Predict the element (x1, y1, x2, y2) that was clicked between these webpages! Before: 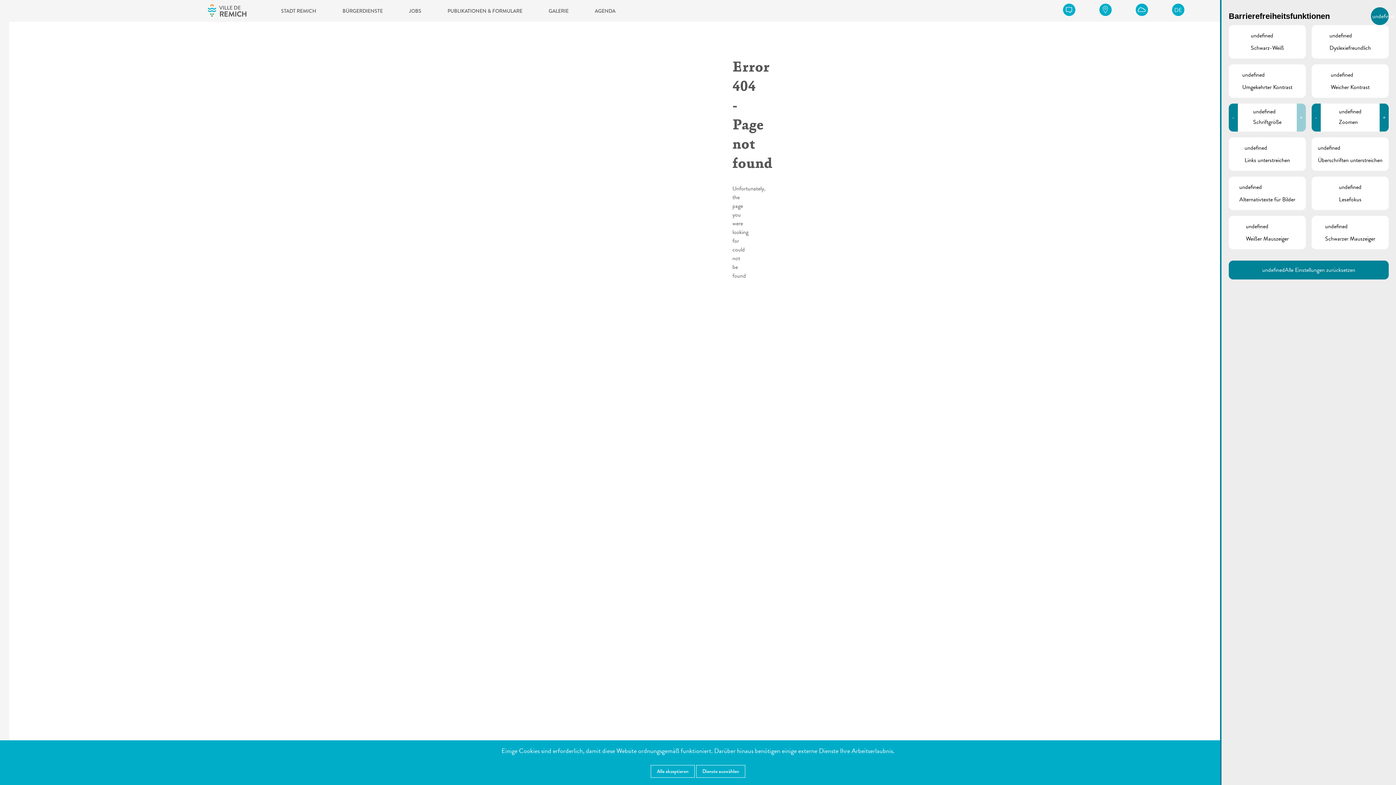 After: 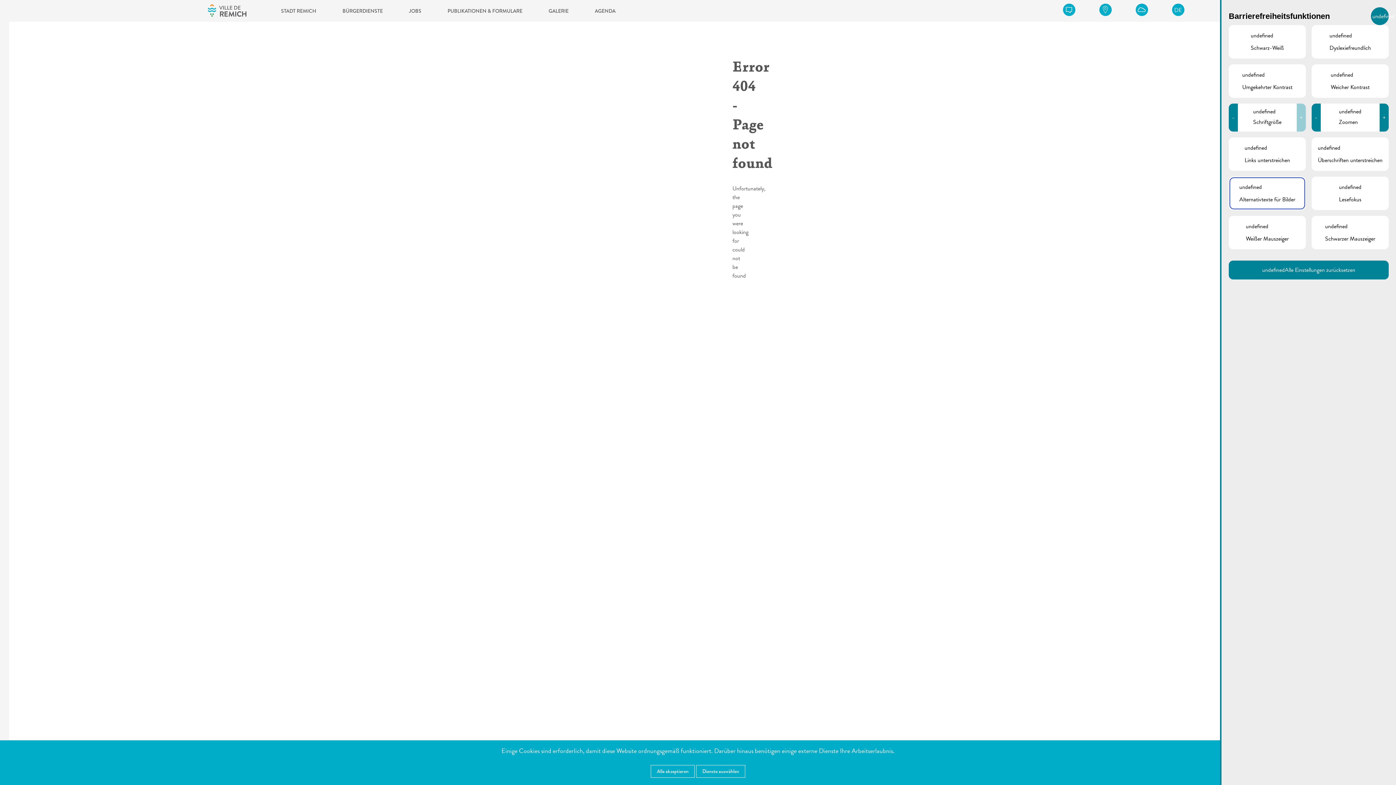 Action: label:  Alternativtexte für Bilder bbox: (1229, 176, 1306, 210)